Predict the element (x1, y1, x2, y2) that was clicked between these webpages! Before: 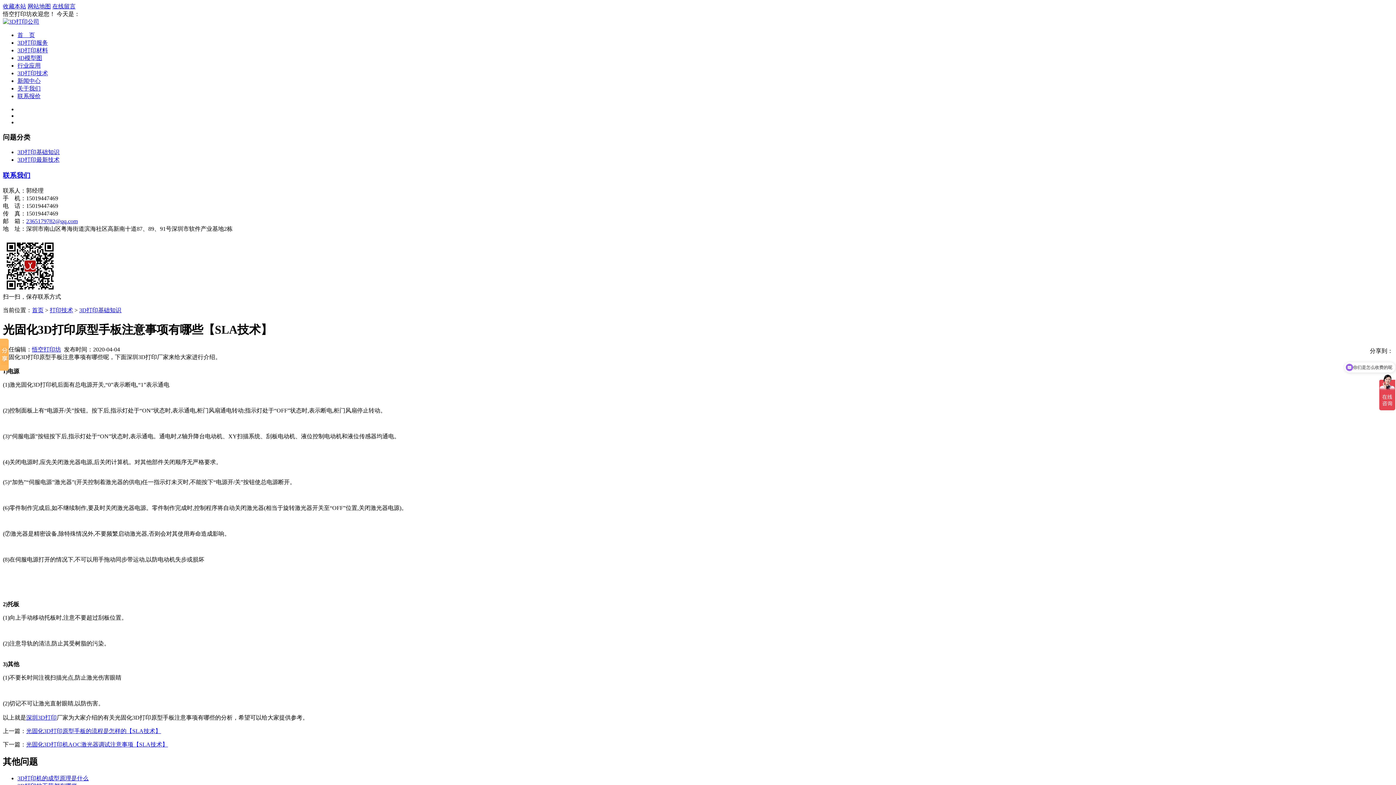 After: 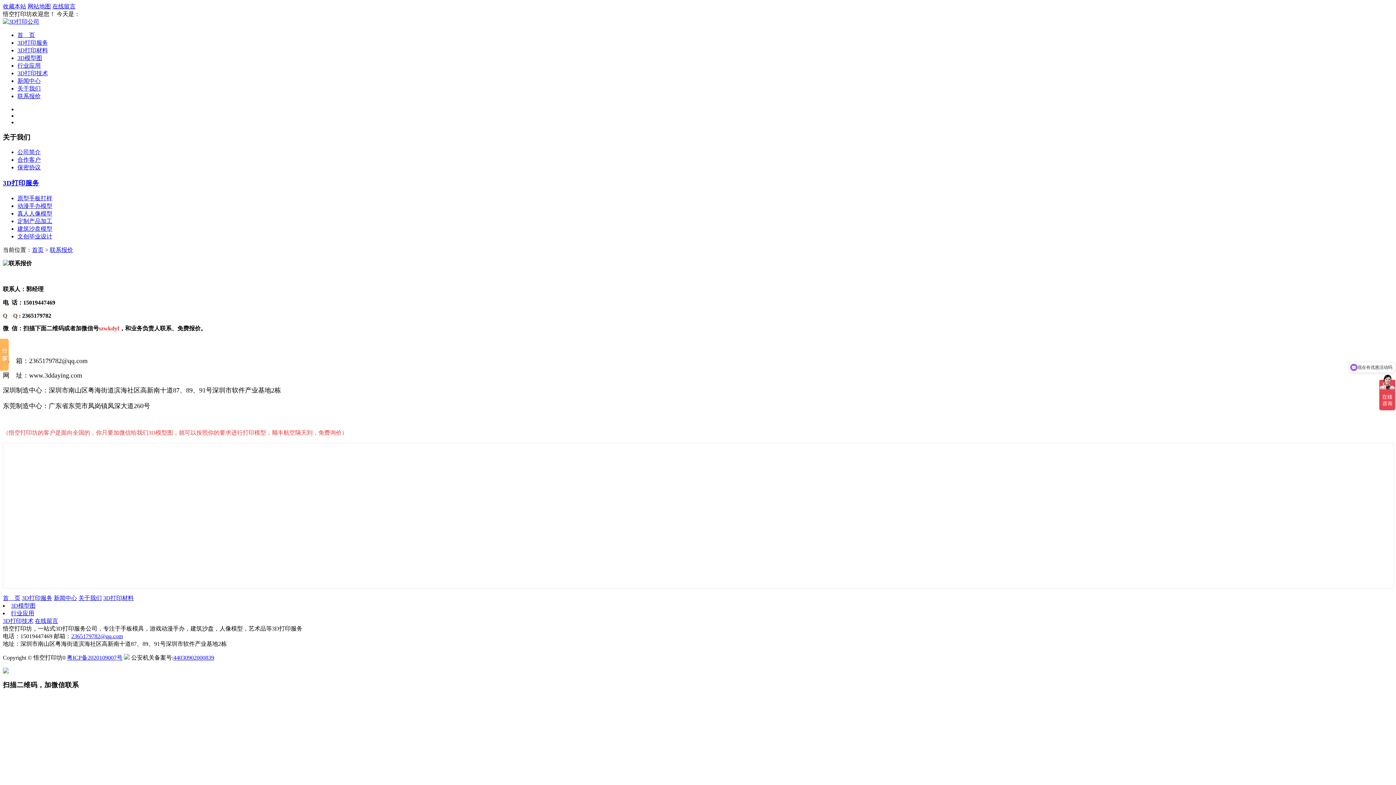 Action: label: 联系我们 bbox: (2, 171, 30, 179)